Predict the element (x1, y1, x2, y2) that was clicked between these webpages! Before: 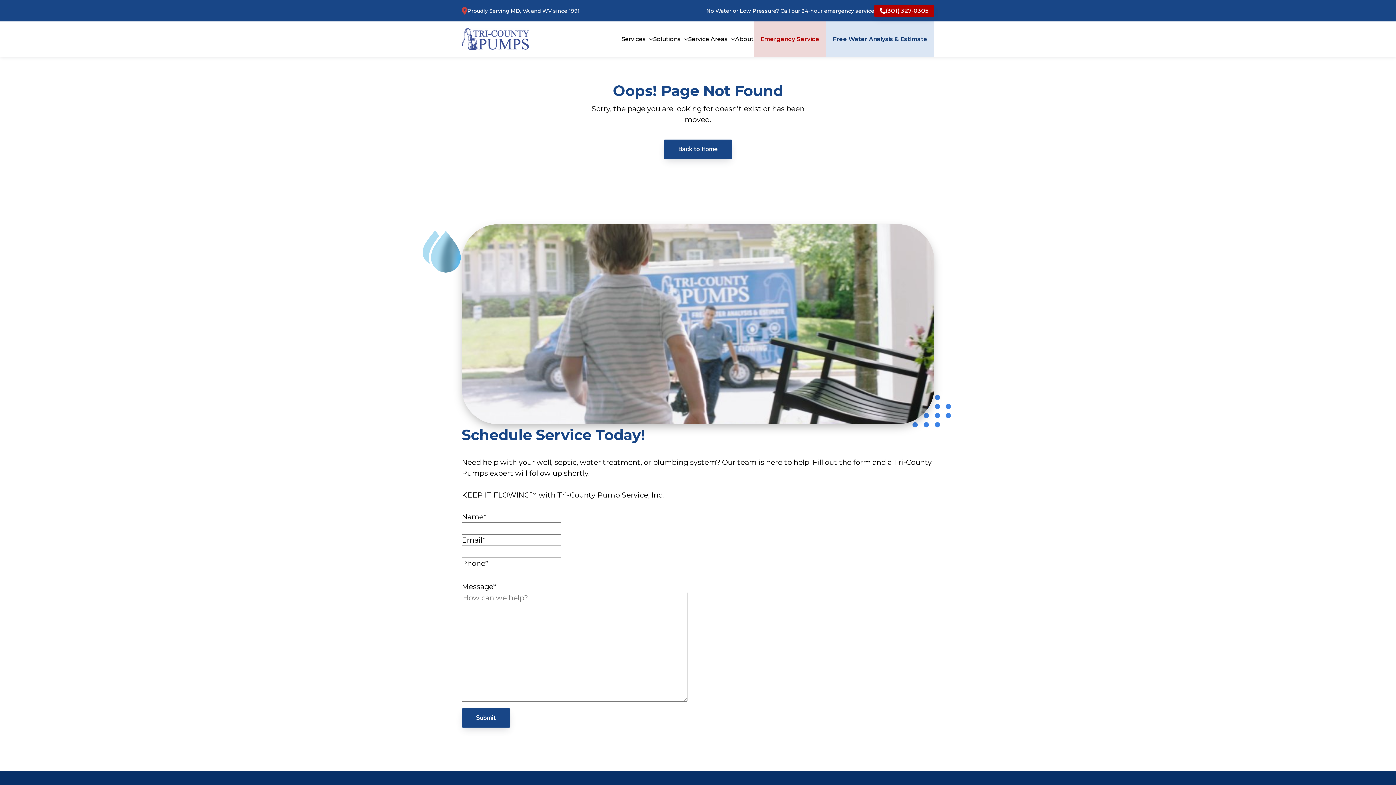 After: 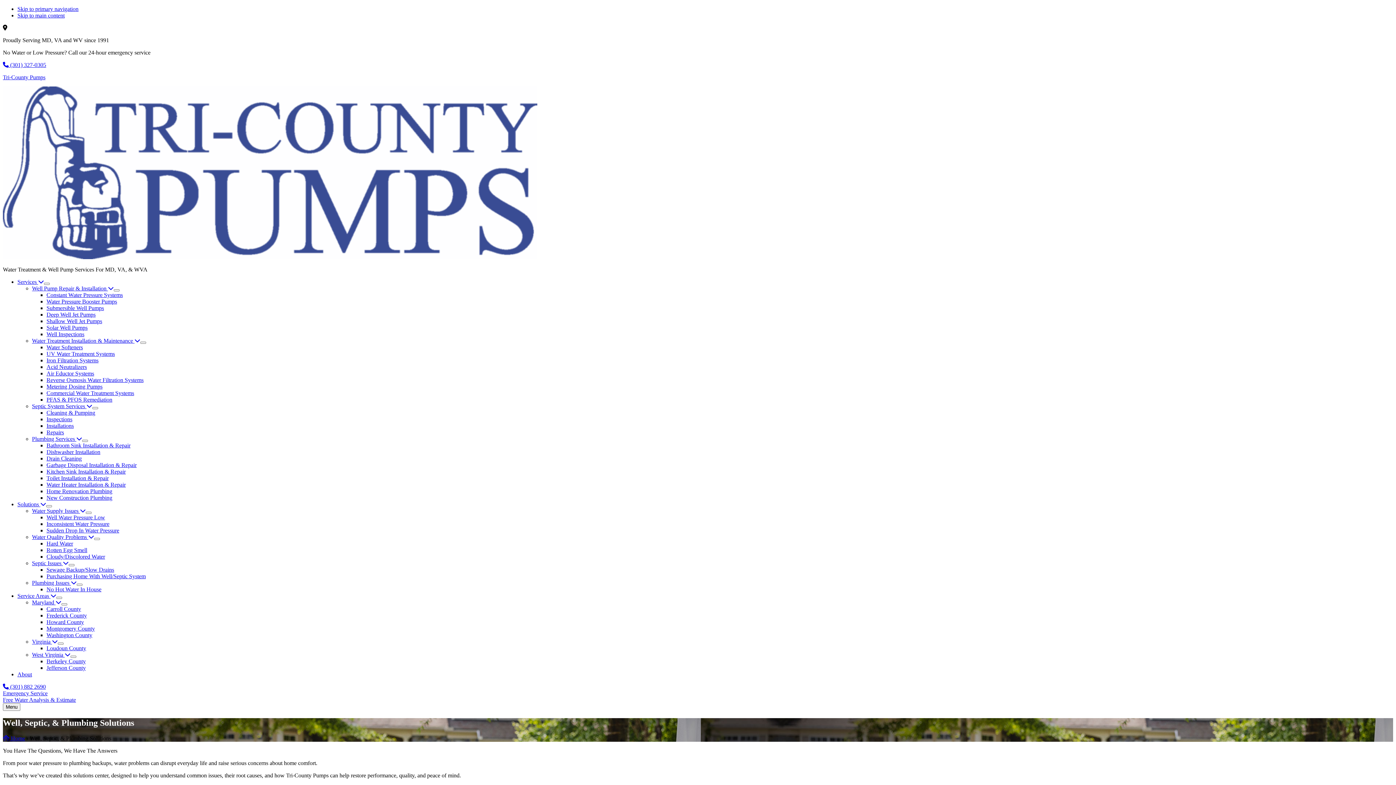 Action: label: Solutions  bbox: (653, 35, 688, 43)